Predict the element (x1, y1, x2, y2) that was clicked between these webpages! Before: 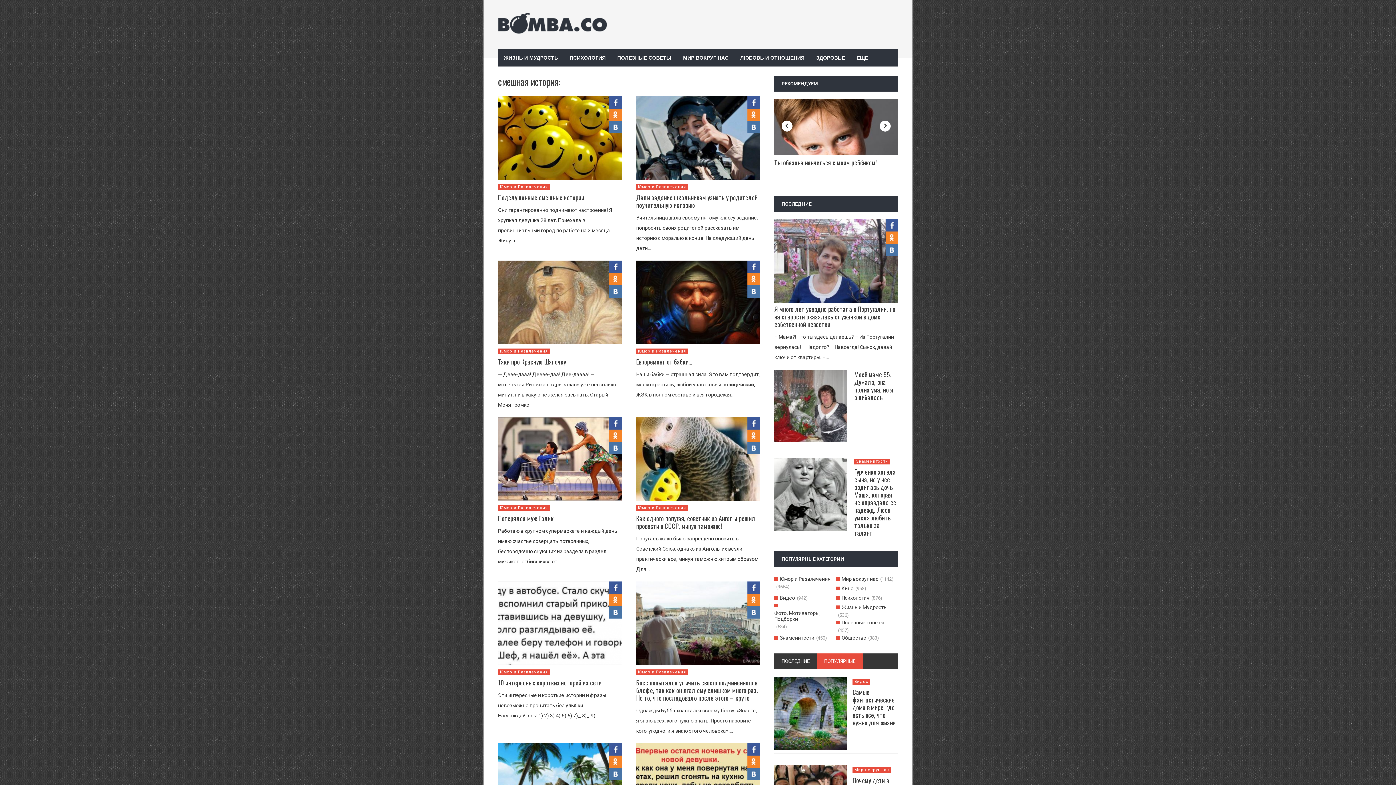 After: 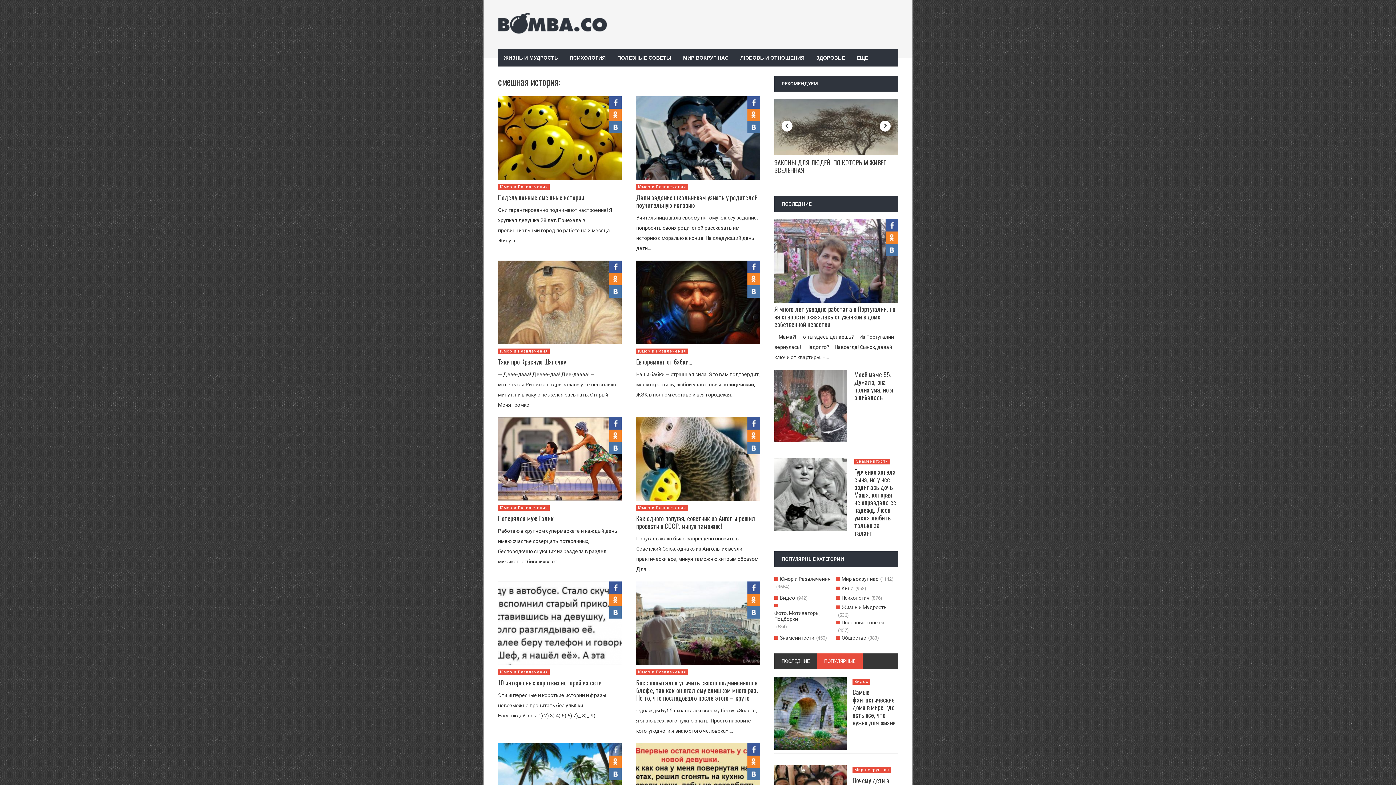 Action: bbox: (609, 743, 621, 756)